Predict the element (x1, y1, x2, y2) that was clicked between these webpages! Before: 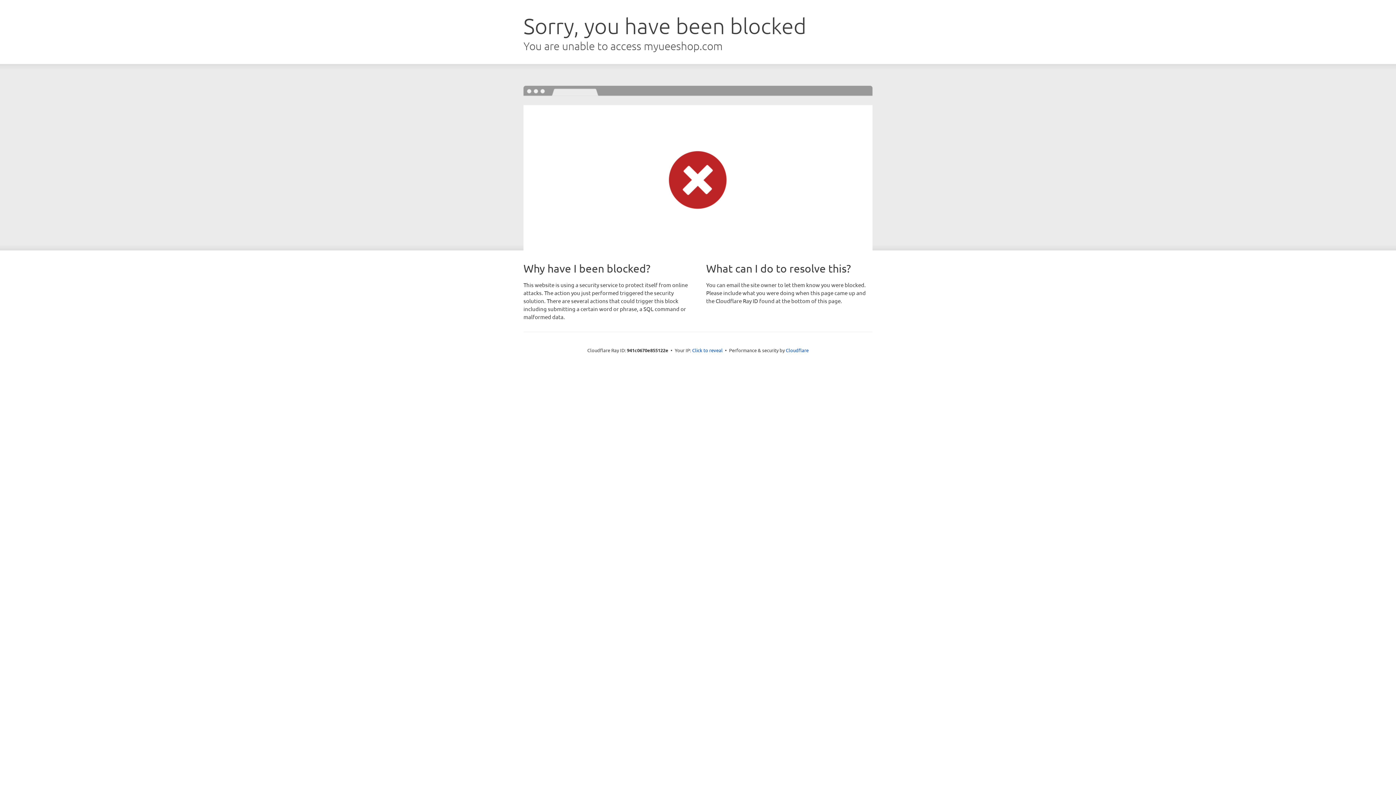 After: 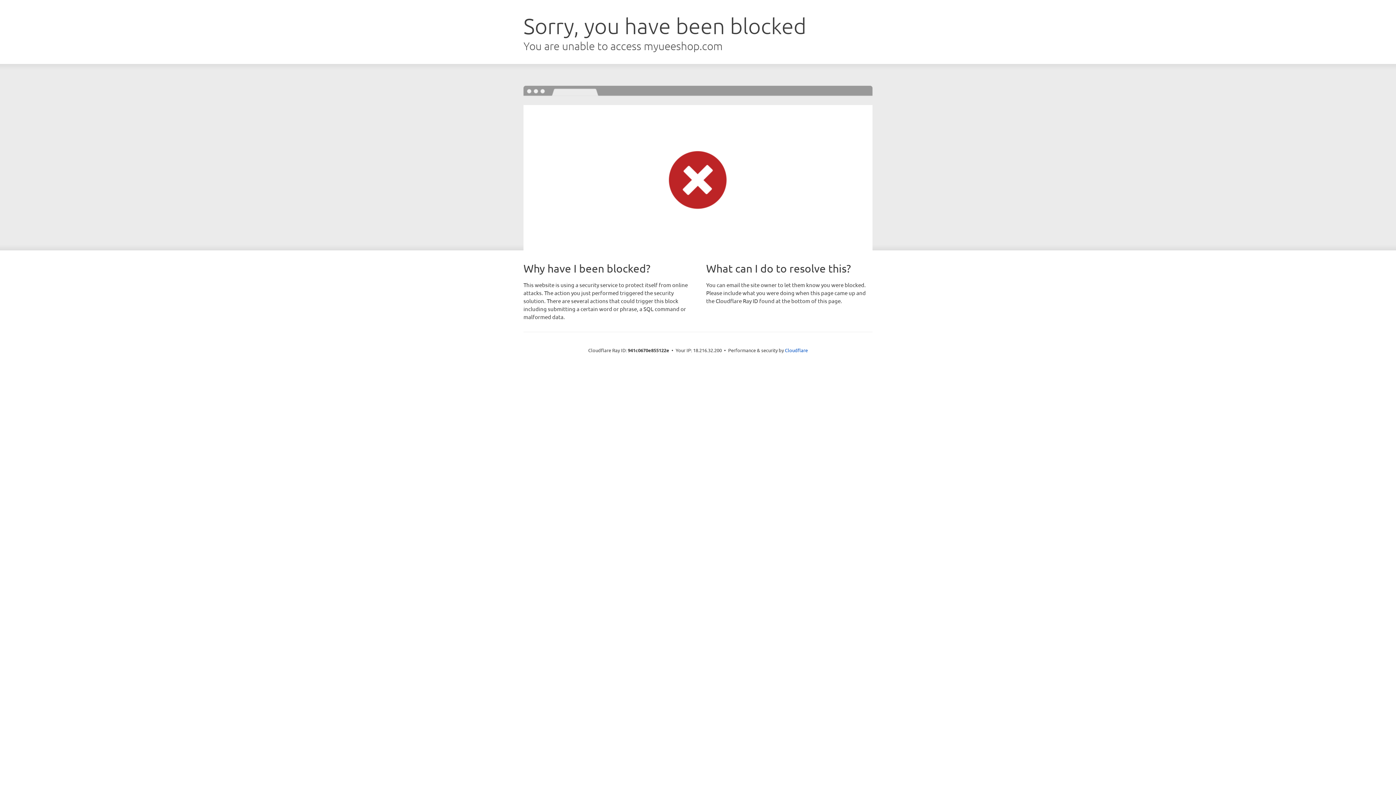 Action: label: Click to reveal bbox: (692, 346, 722, 353)